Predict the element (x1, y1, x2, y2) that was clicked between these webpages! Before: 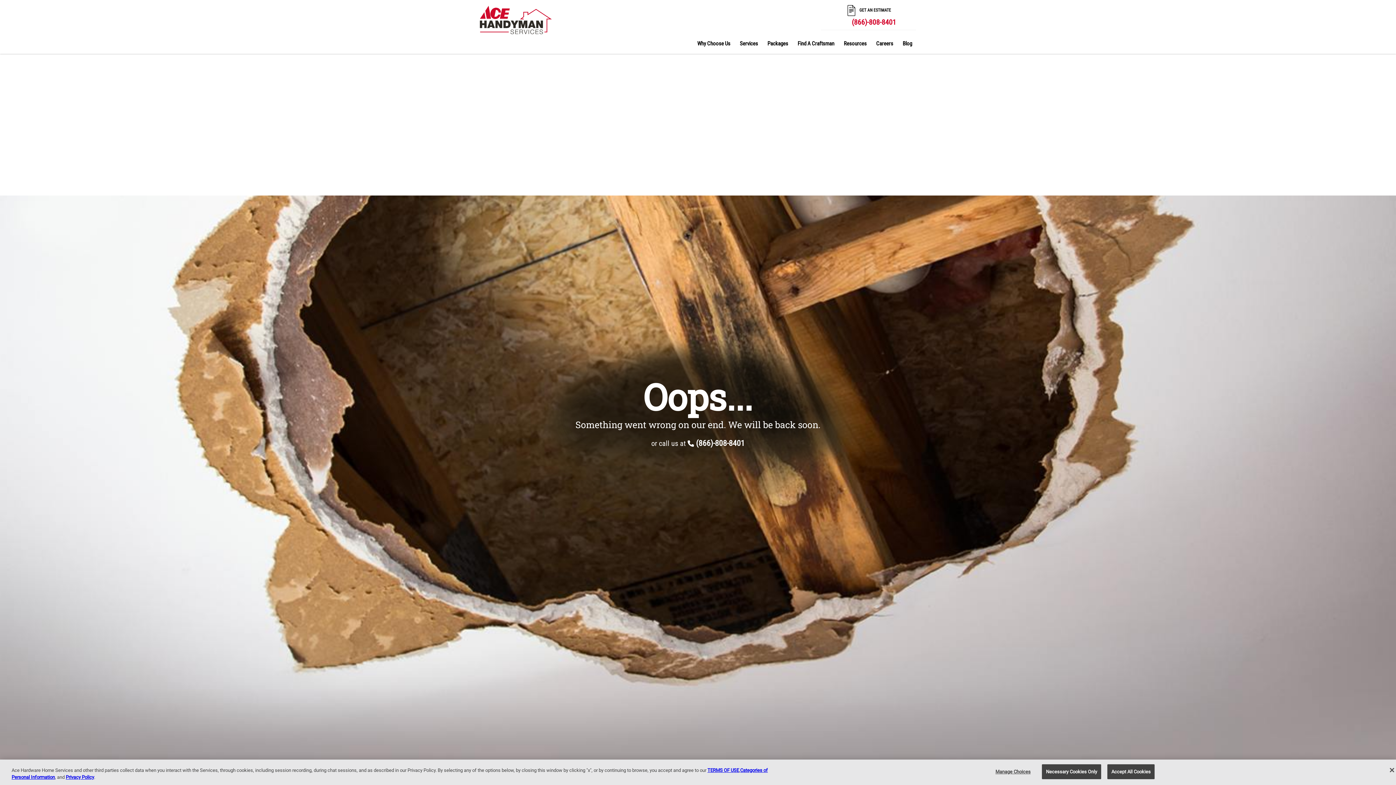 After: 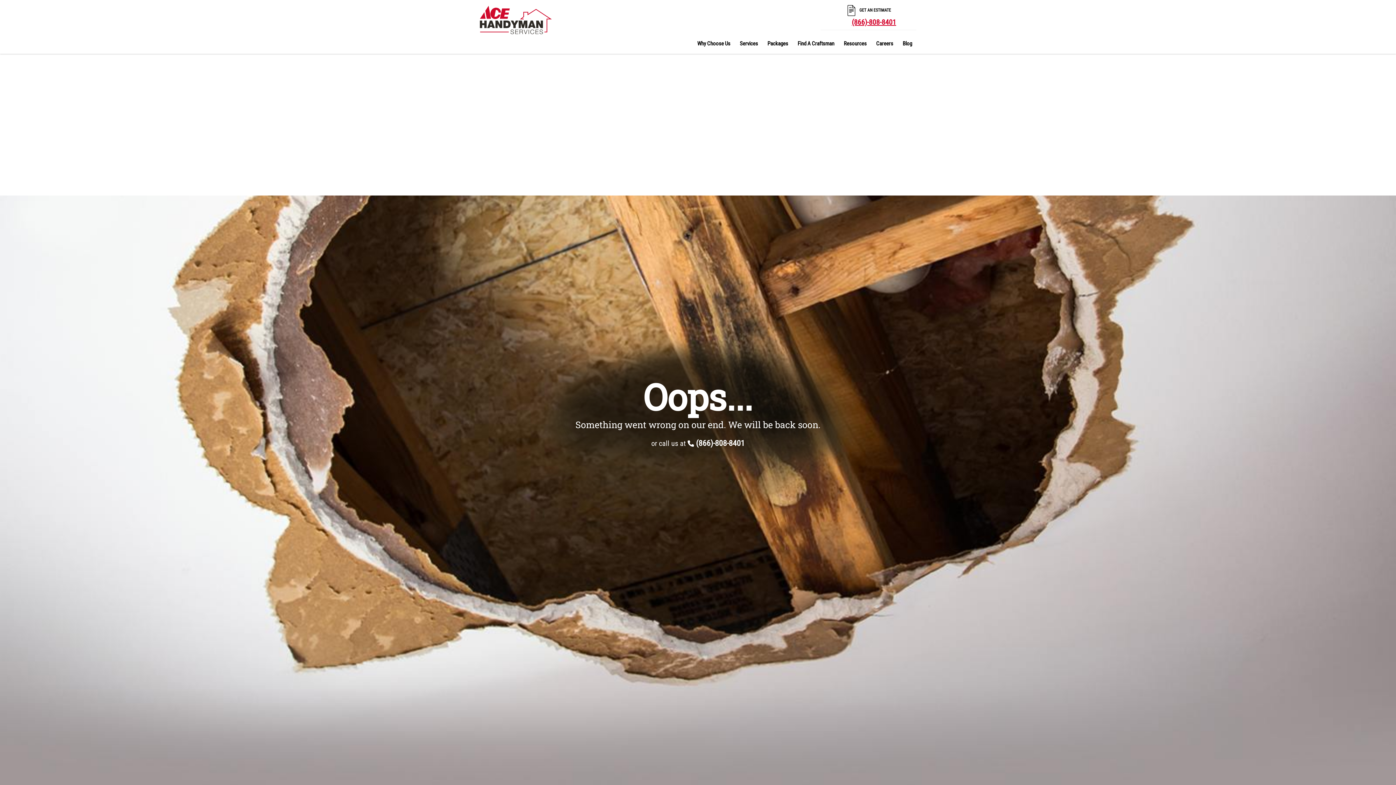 Action: bbox: (852, 17, 896, 26) label: (866)-808-8401